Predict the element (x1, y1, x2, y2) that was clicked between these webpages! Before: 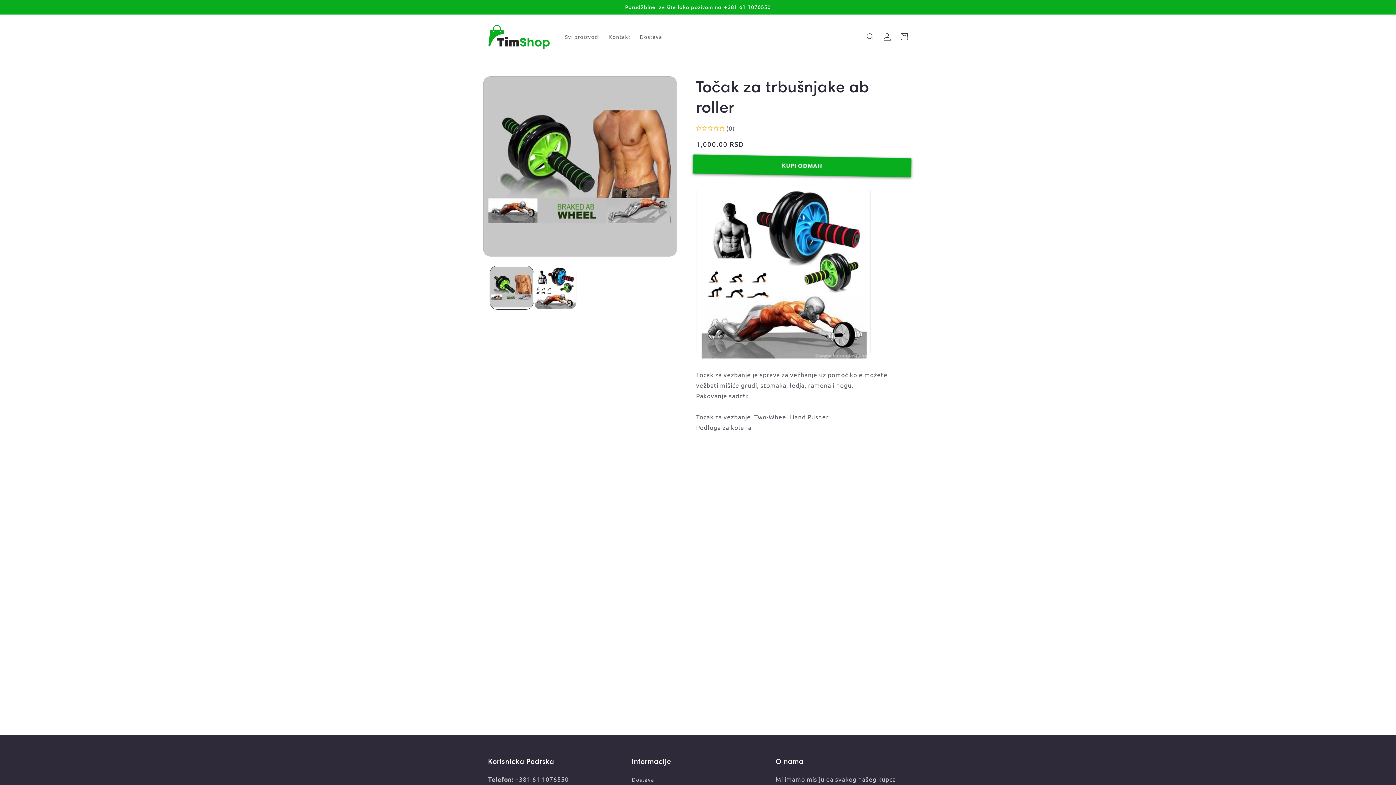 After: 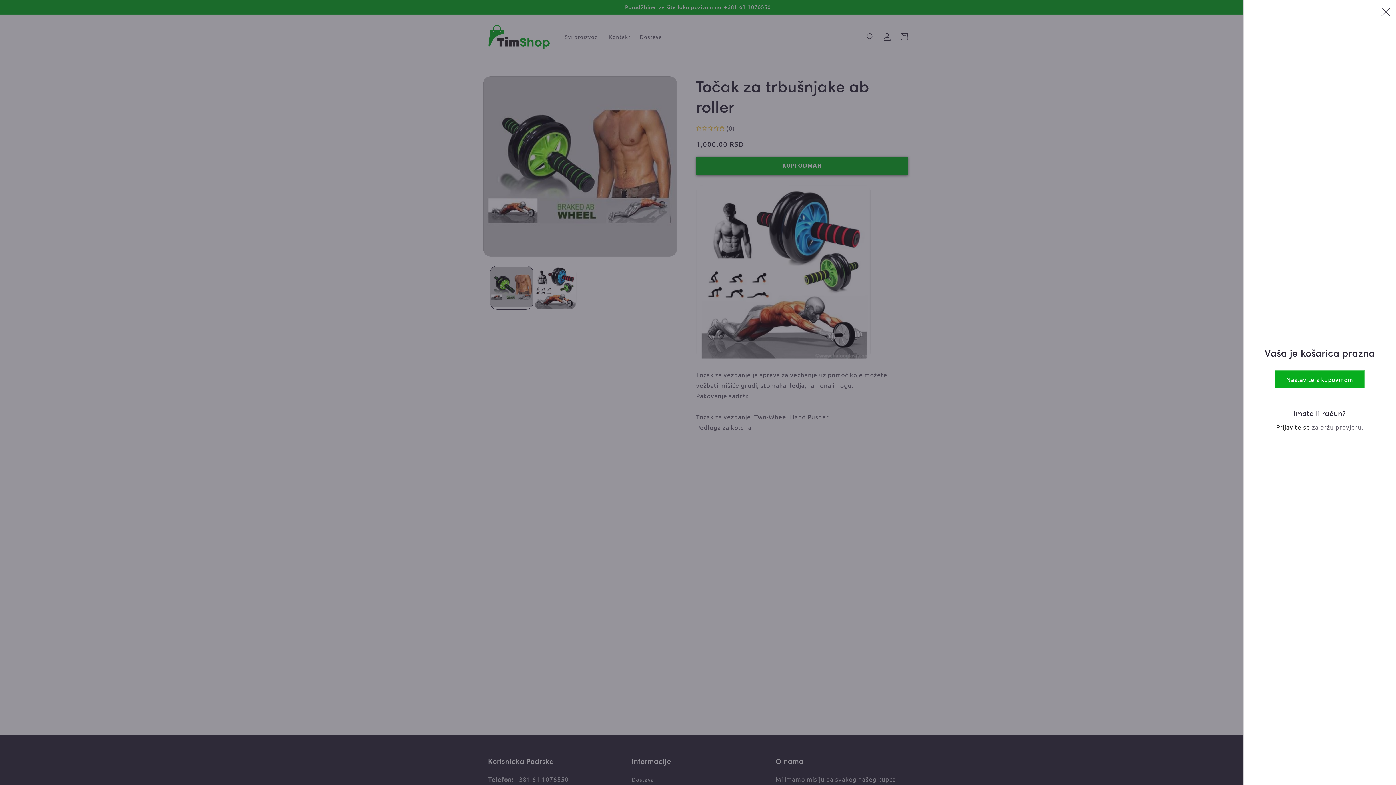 Action: label: Korpa bbox: (895, 28, 912, 45)